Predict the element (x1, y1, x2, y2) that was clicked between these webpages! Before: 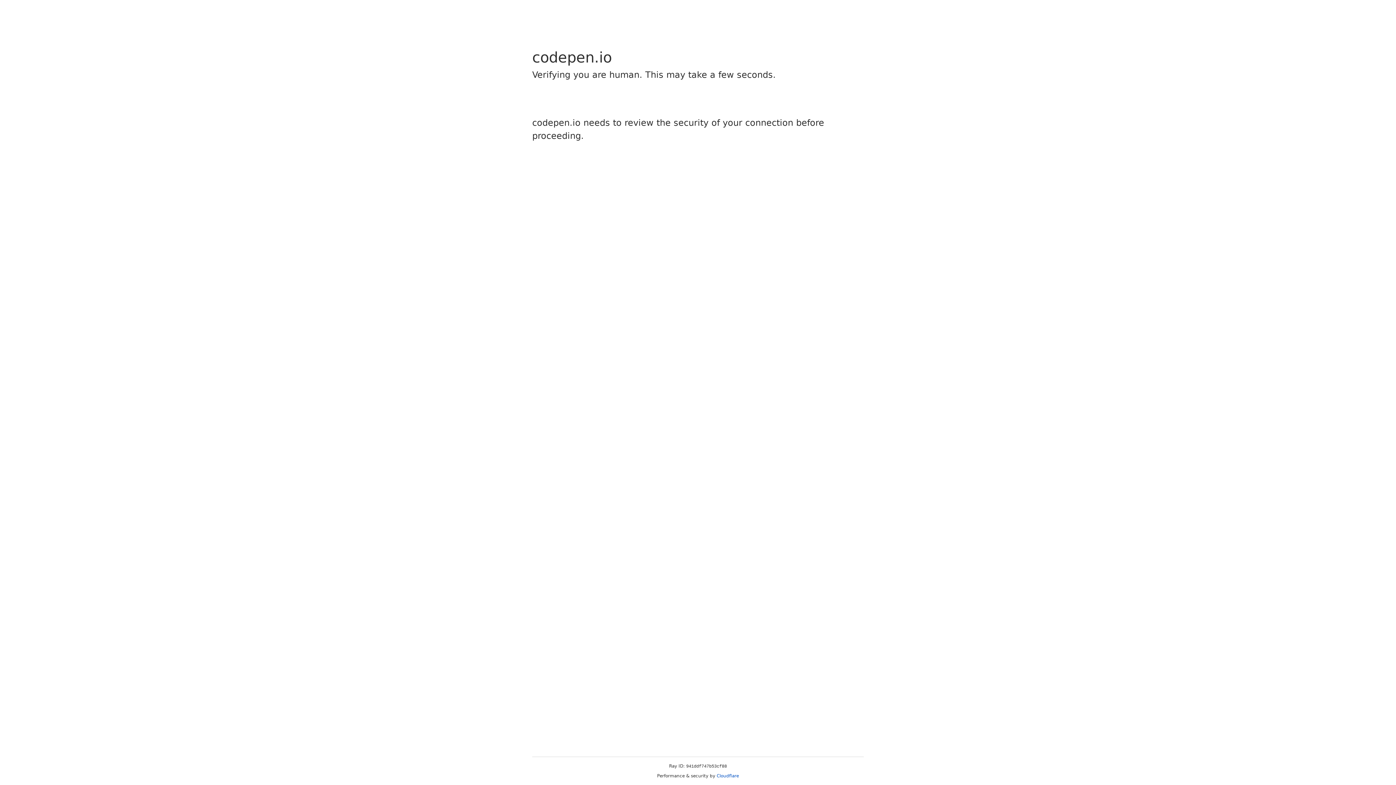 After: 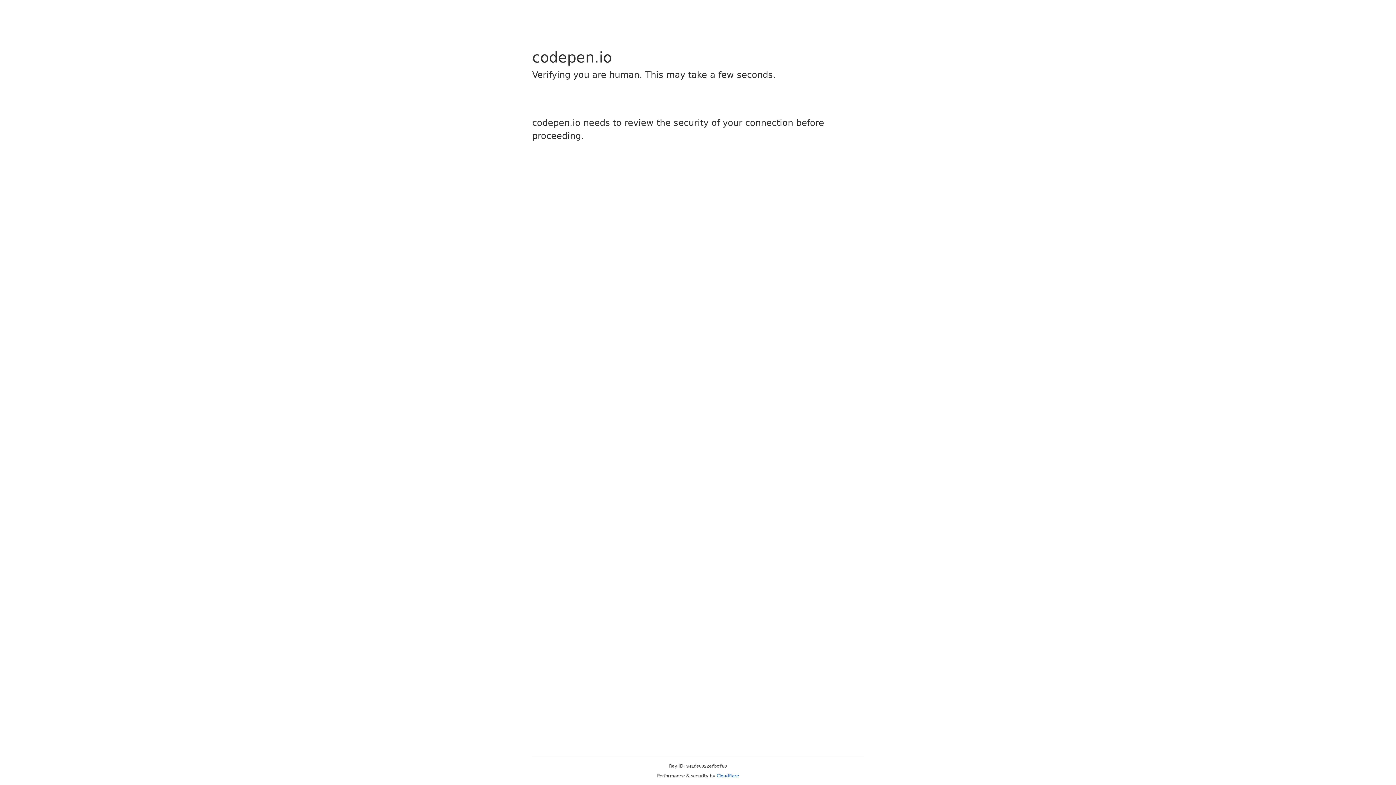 Action: bbox: (716, 773, 739, 778) label: Cloudflare